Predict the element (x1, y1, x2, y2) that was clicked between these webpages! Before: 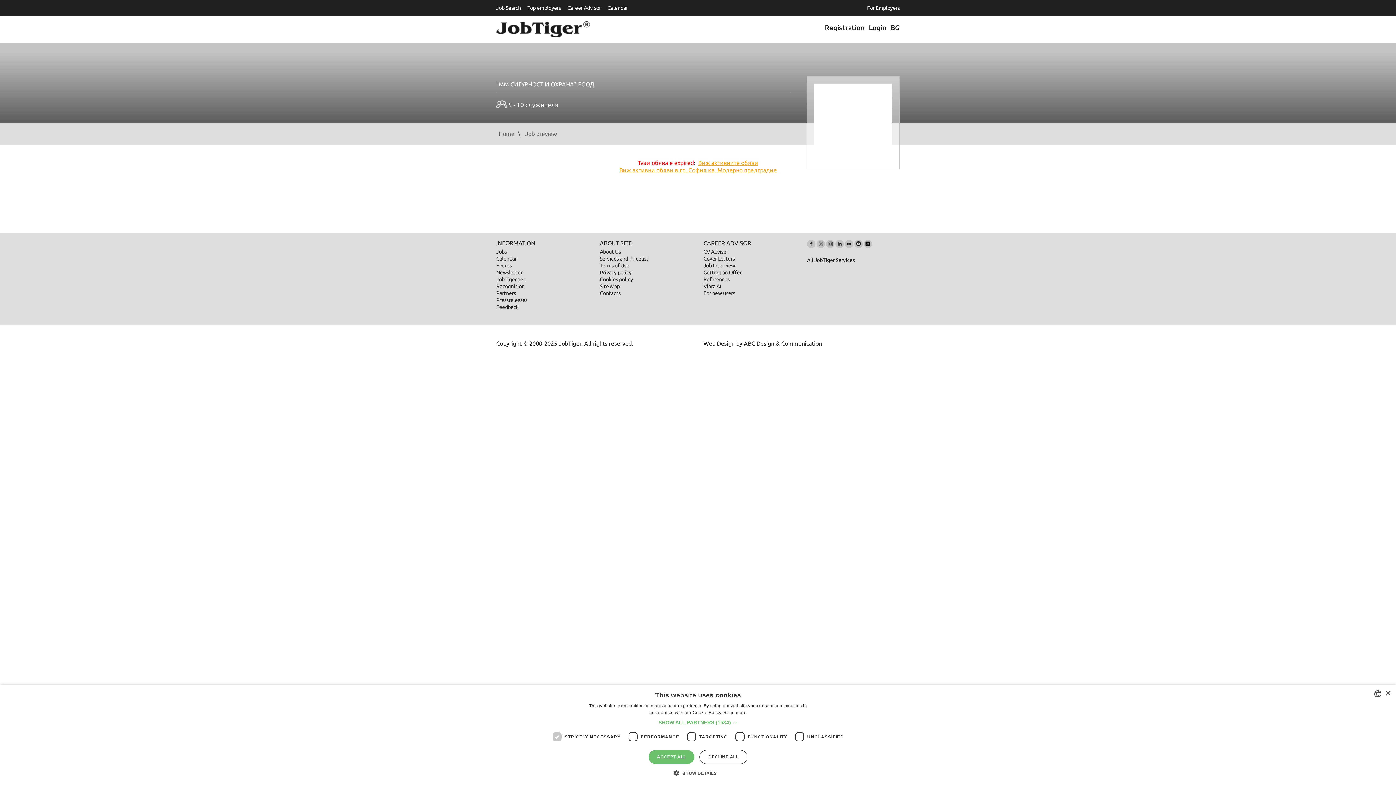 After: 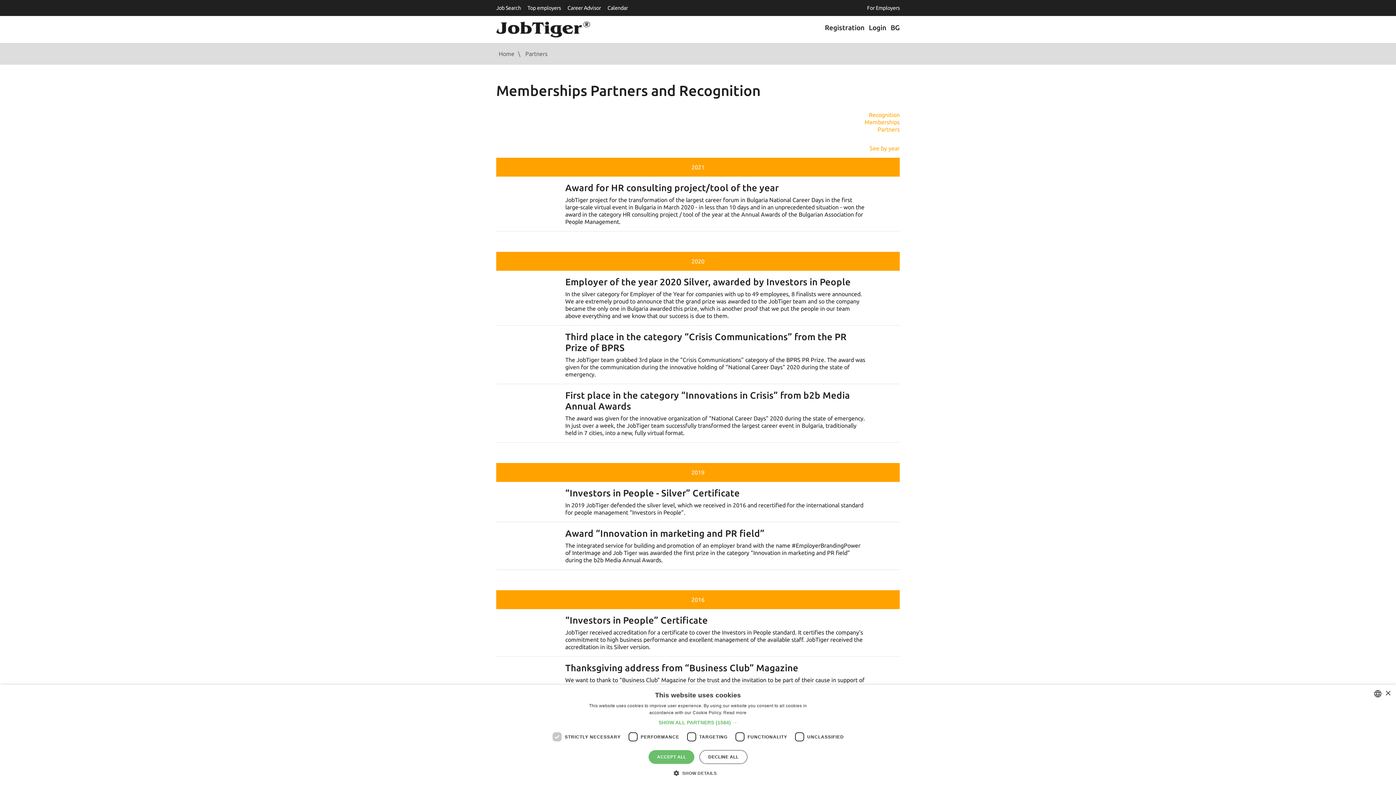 Action: bbox: (496, 283, 524, 289) label: Recognition